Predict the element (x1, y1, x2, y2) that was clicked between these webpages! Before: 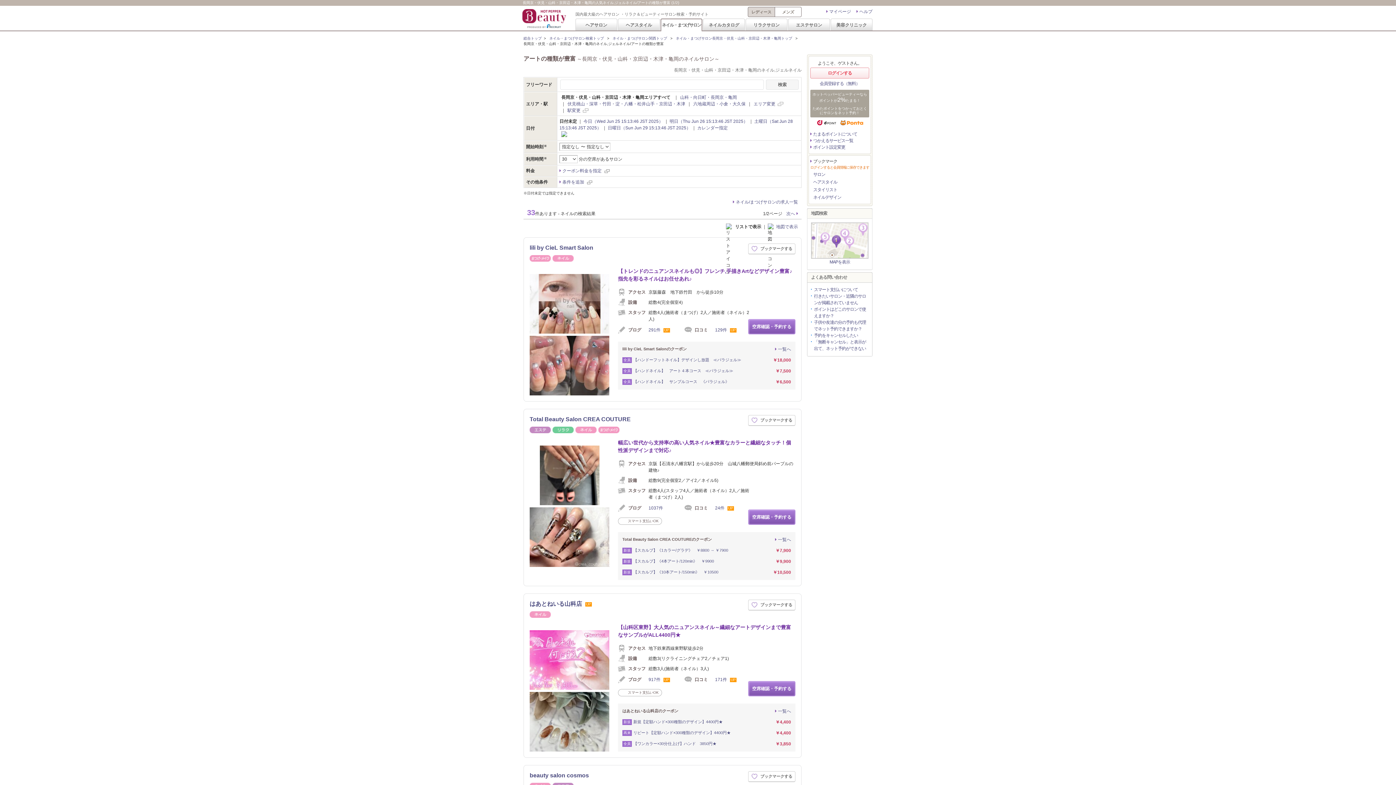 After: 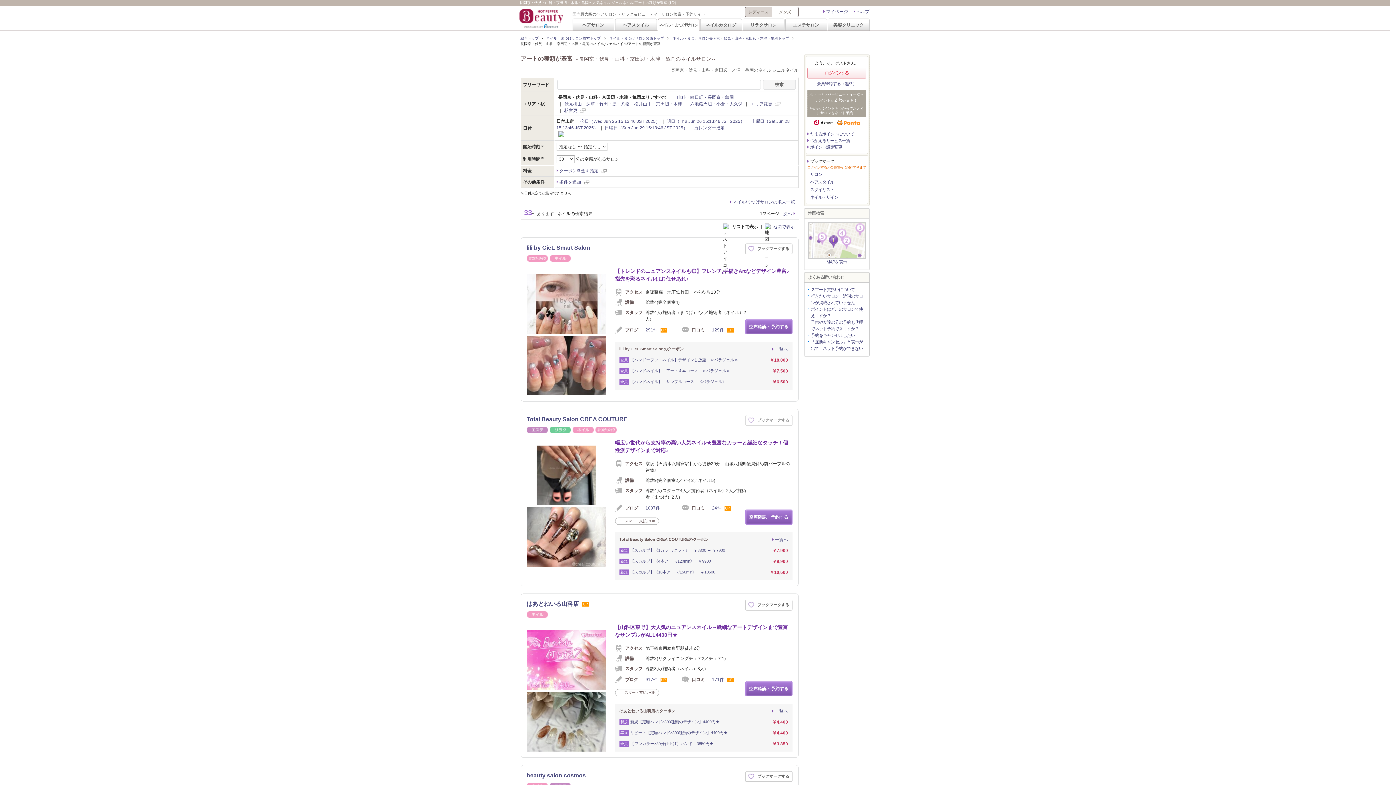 Action: bbox: (748, 415, 795, 426) label: ブックマークする